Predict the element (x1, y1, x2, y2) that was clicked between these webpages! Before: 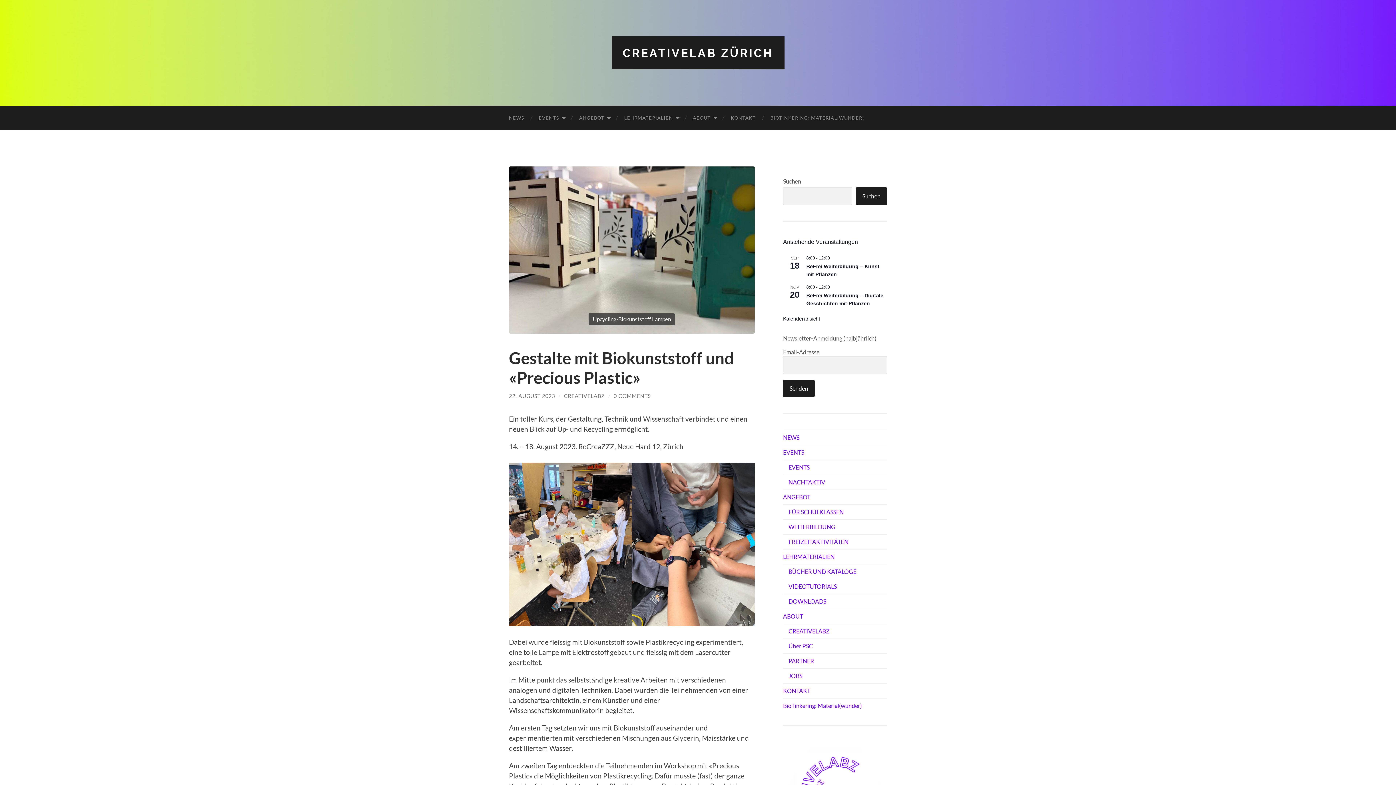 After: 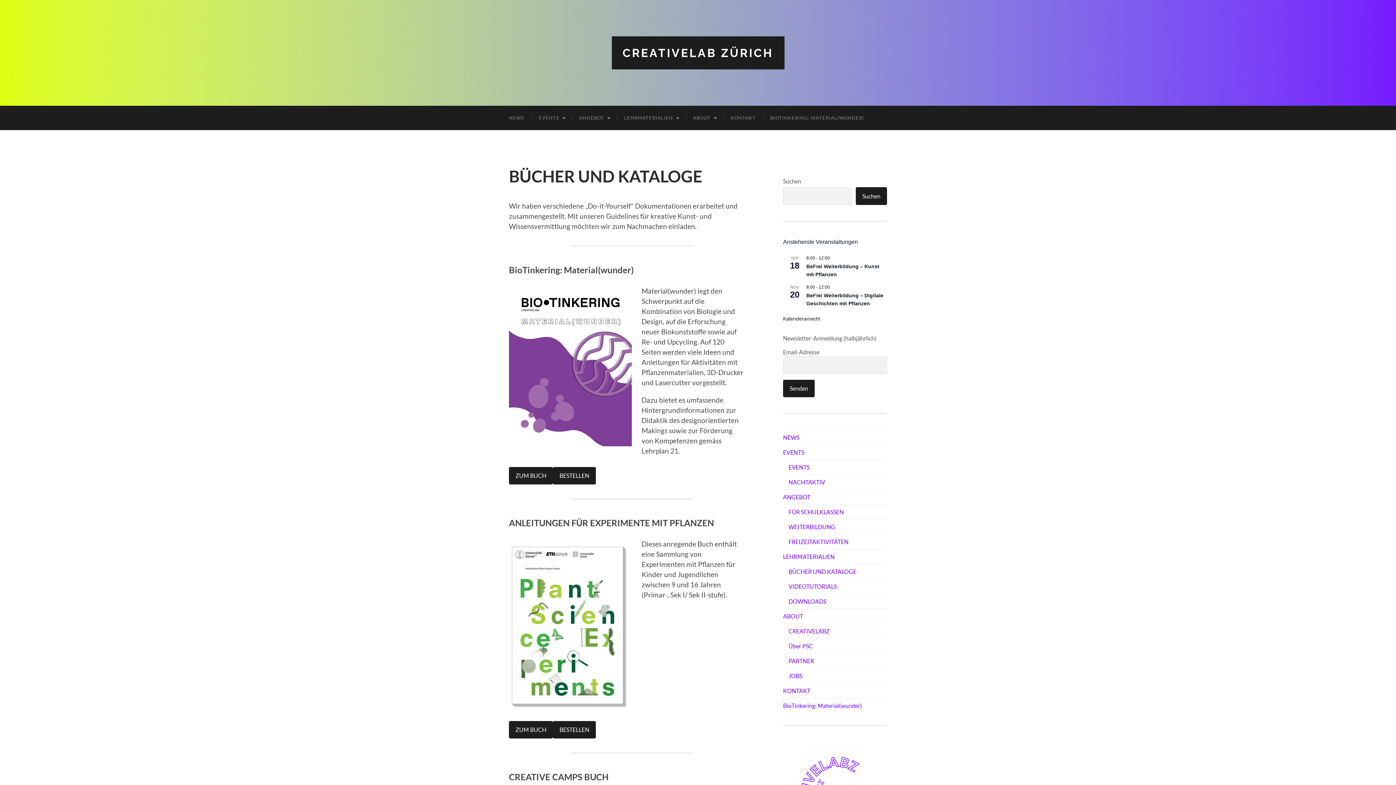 Action: label: BÜCHER UND KATALOGE bbox: (788, 568, 856, 575)